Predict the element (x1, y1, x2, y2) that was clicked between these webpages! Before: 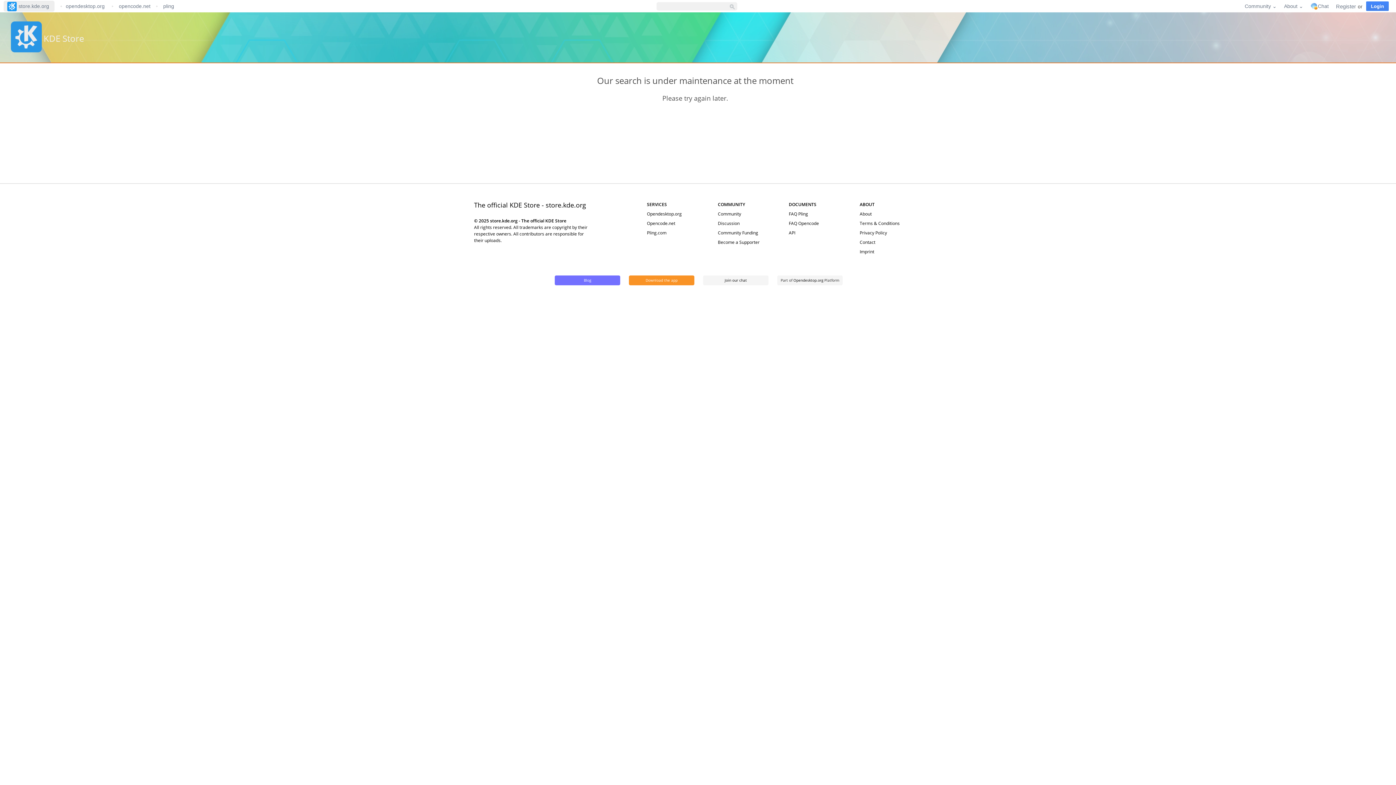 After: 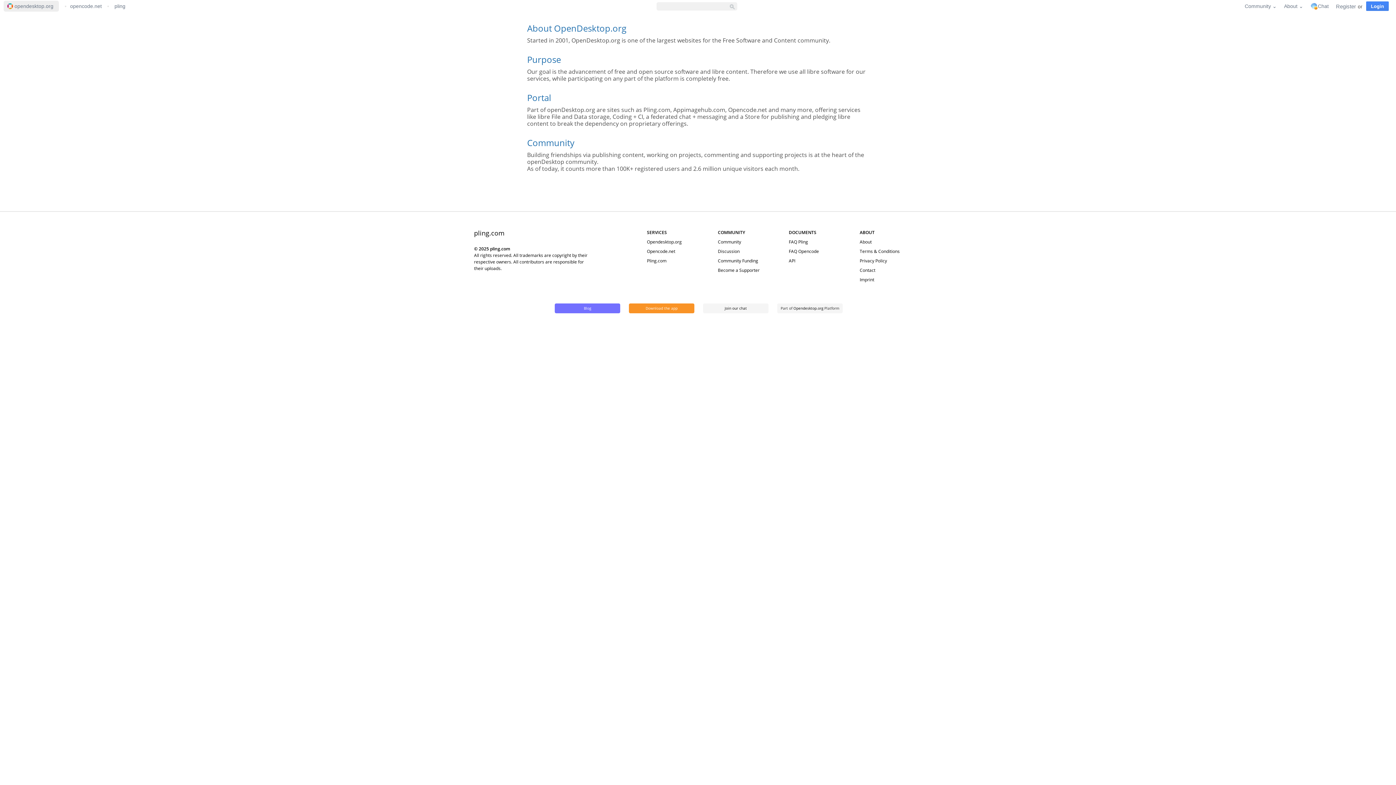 Action: label: About bbox: (859, 210, 871, 217)